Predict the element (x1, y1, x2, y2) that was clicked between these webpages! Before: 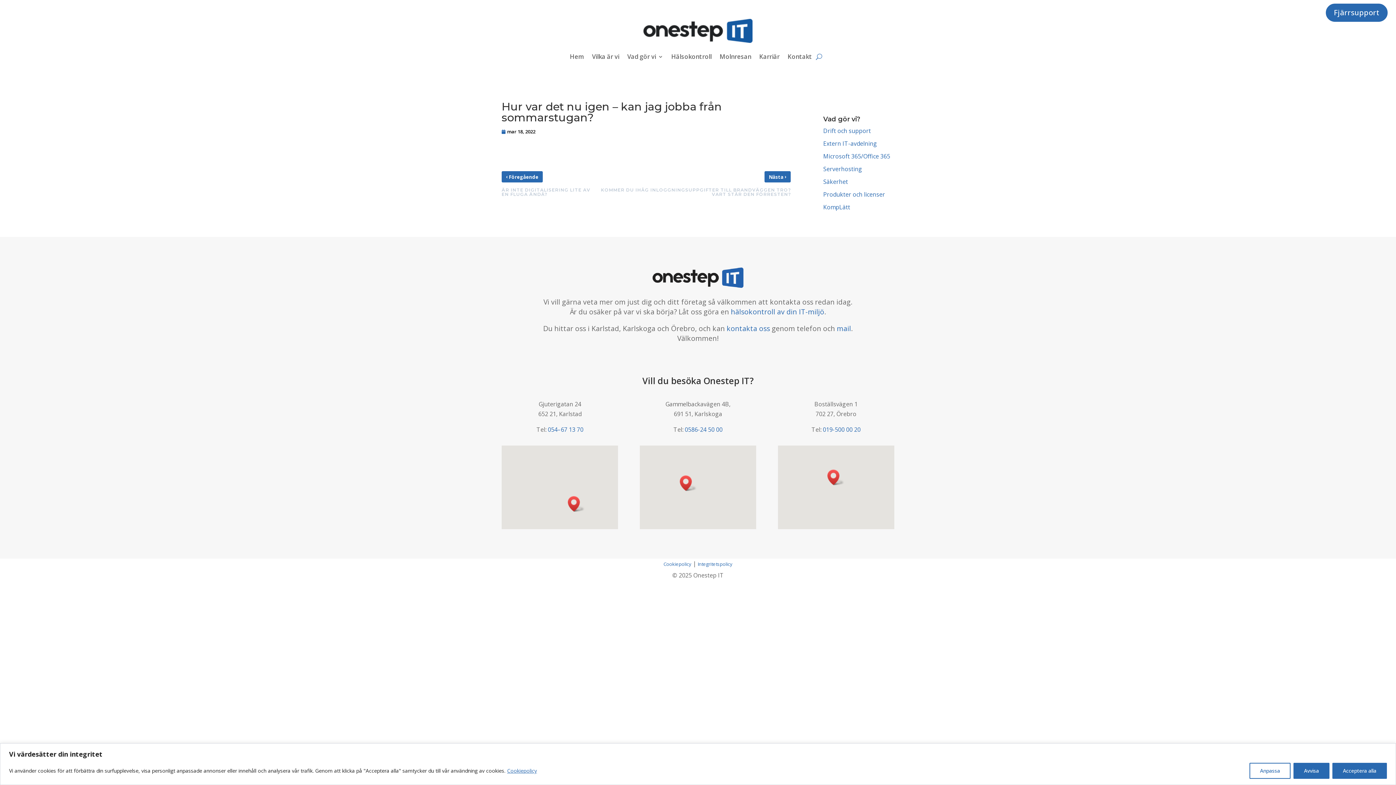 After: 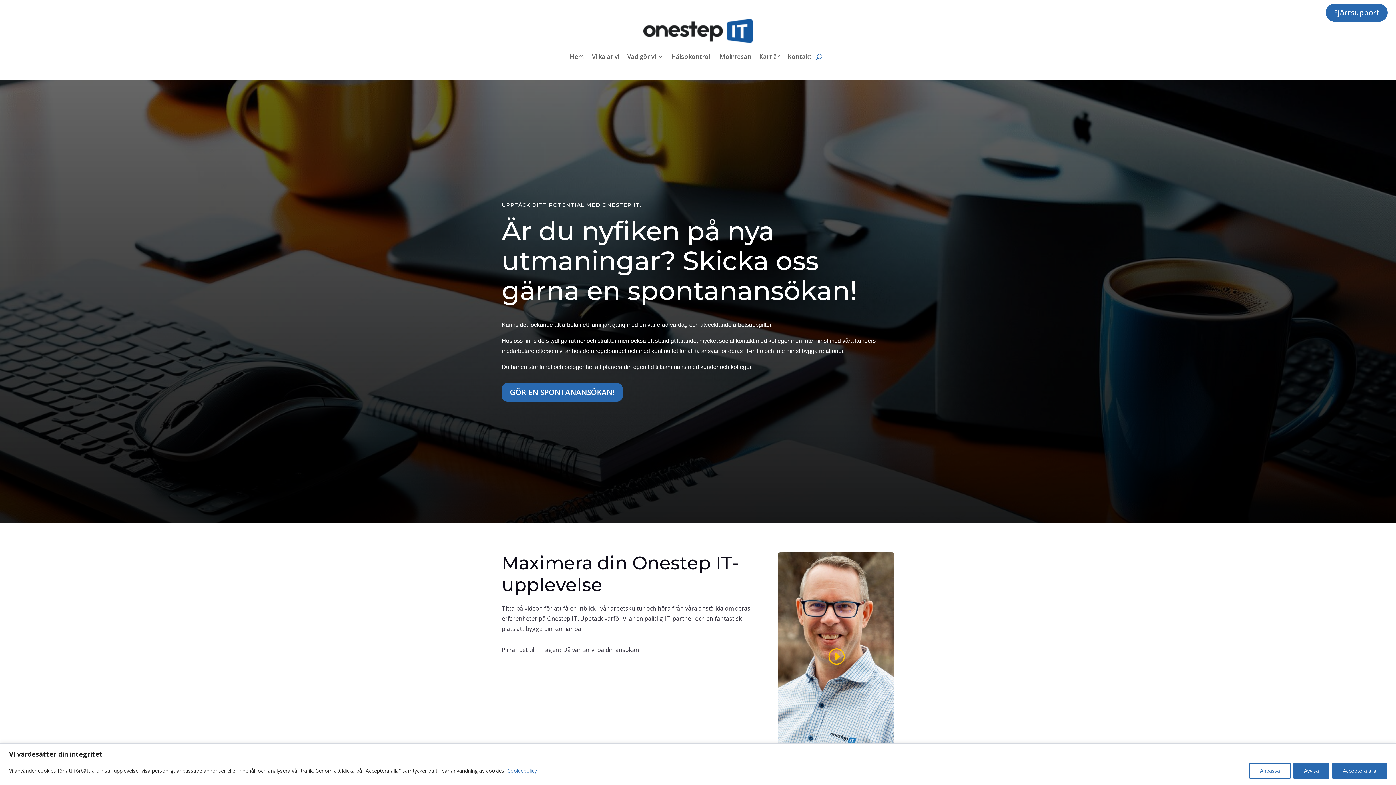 Action: bbox: (759, 42, 779, 70) label: Karriär